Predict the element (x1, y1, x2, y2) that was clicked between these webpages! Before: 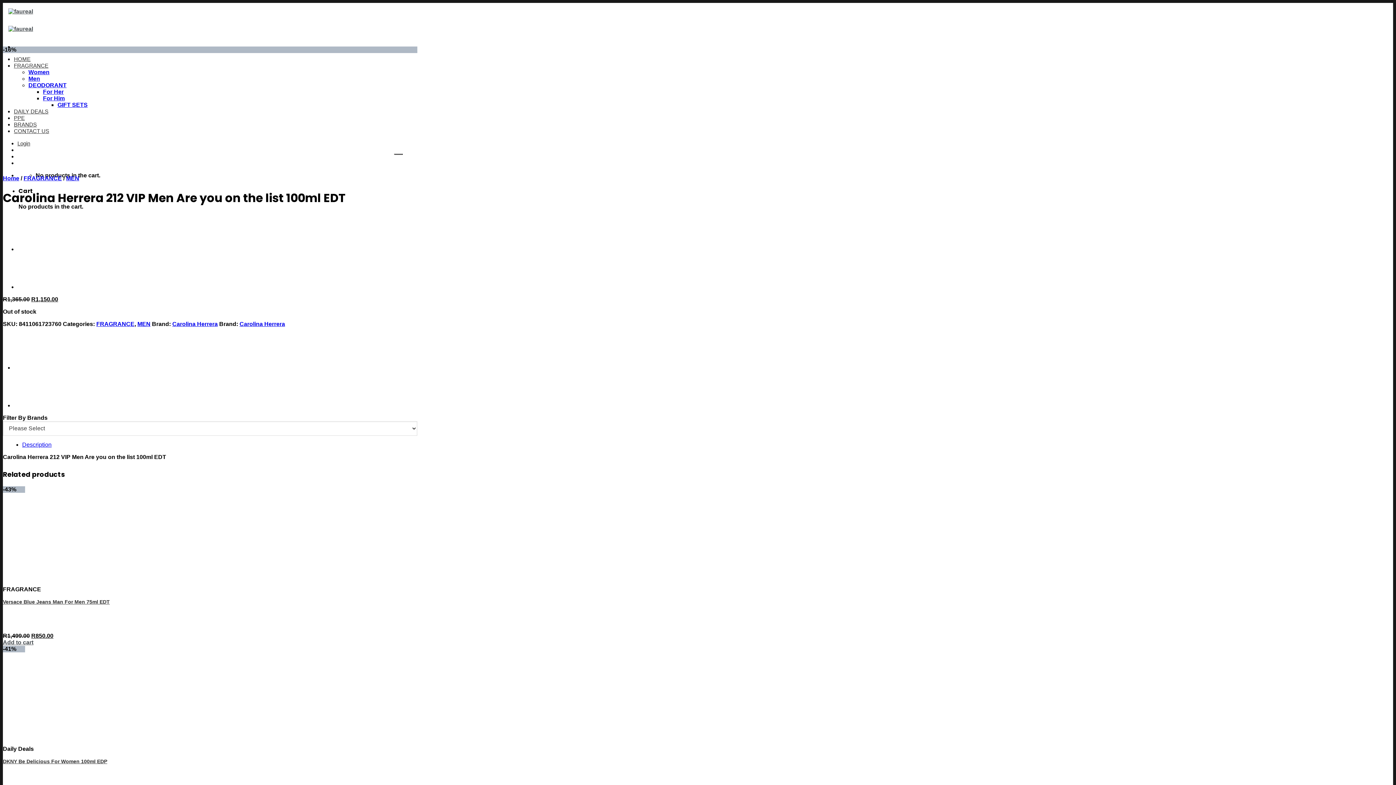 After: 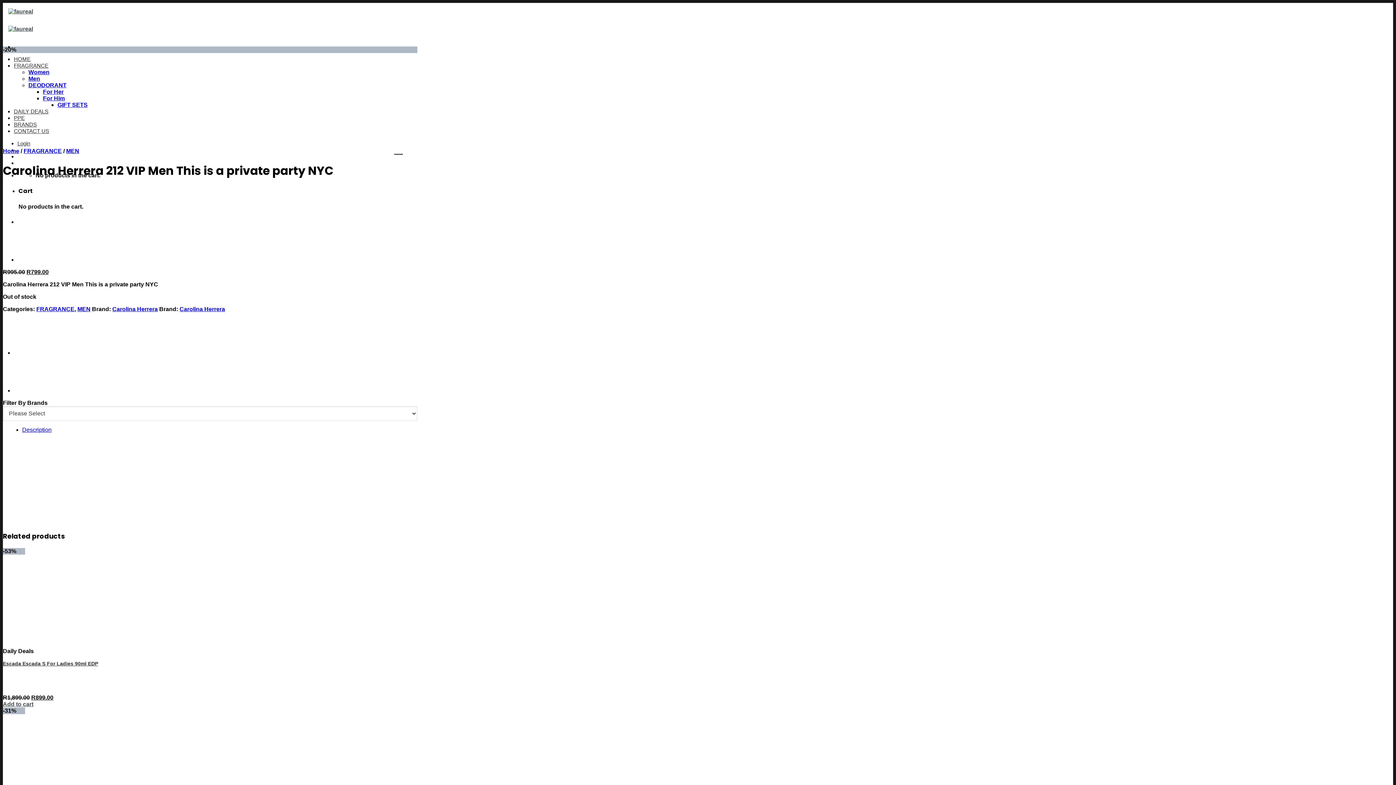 Action: bbox: (13, 402, 50, 408)